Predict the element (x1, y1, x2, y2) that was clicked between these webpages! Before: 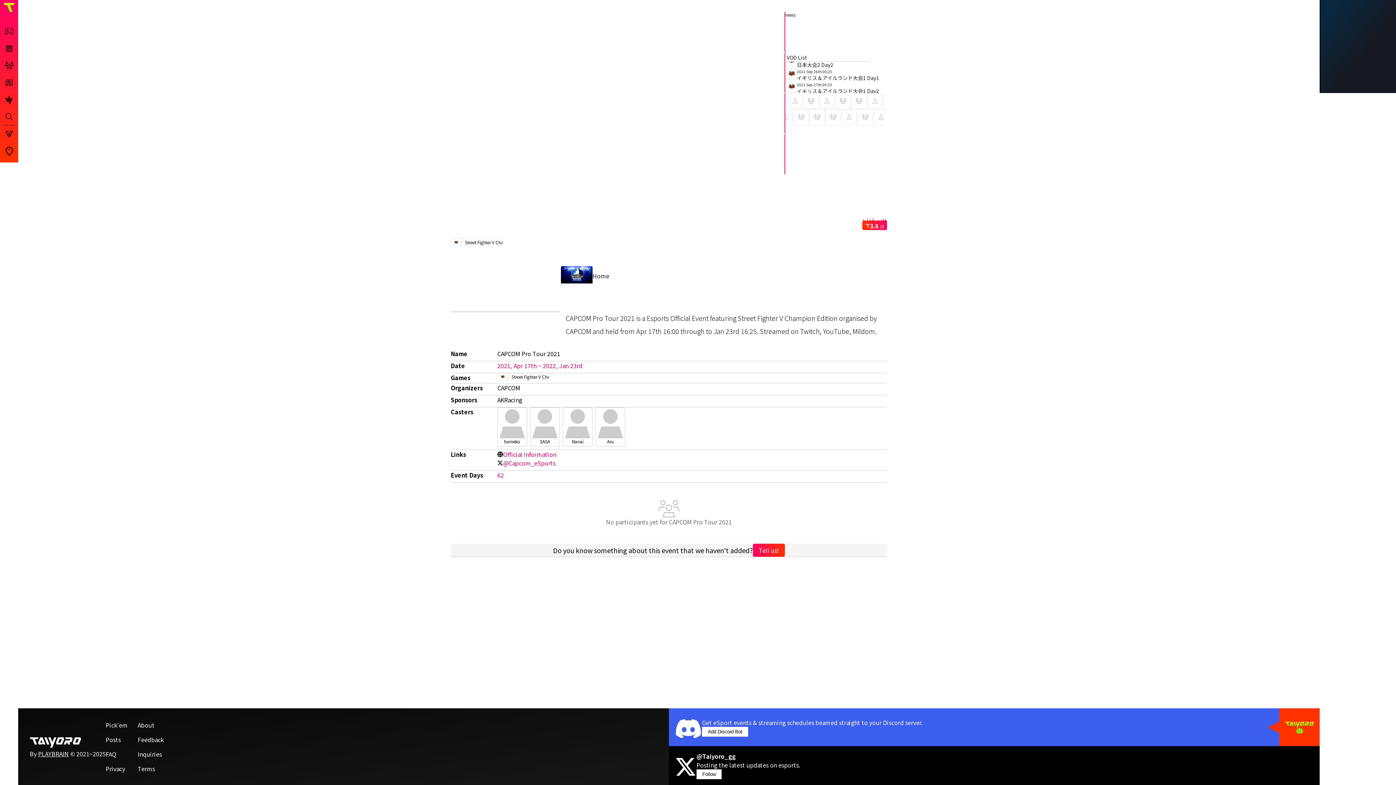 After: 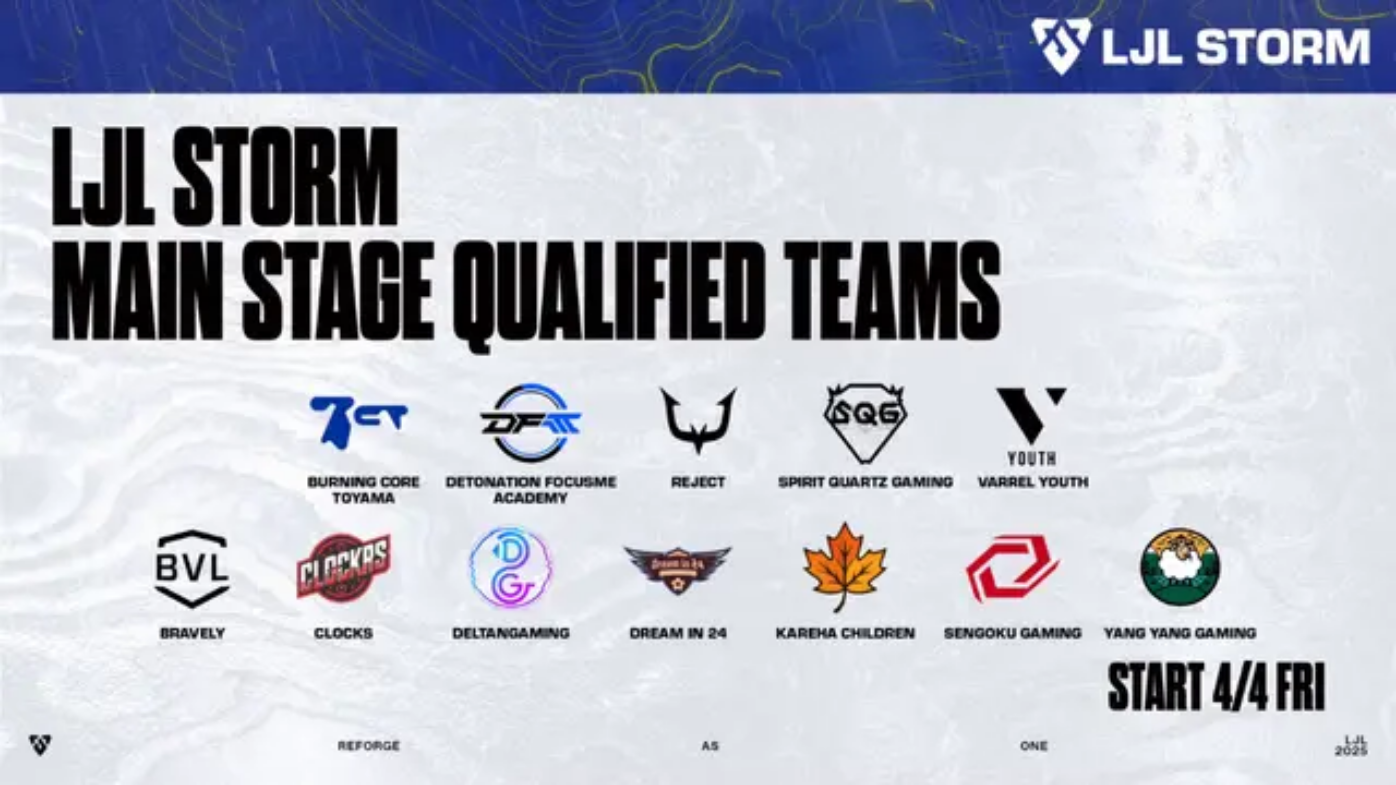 Action: bbox: (2, 73, 15, 90) label: News